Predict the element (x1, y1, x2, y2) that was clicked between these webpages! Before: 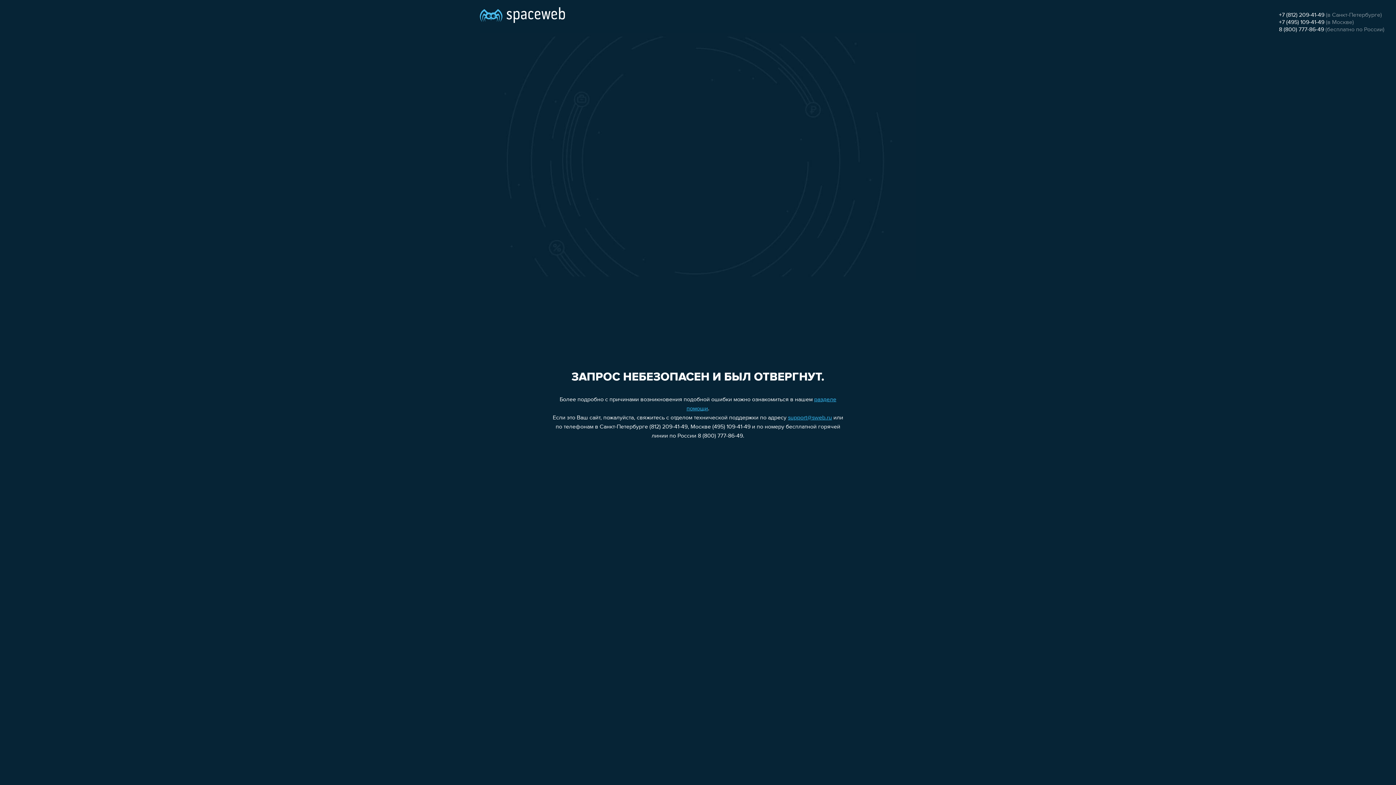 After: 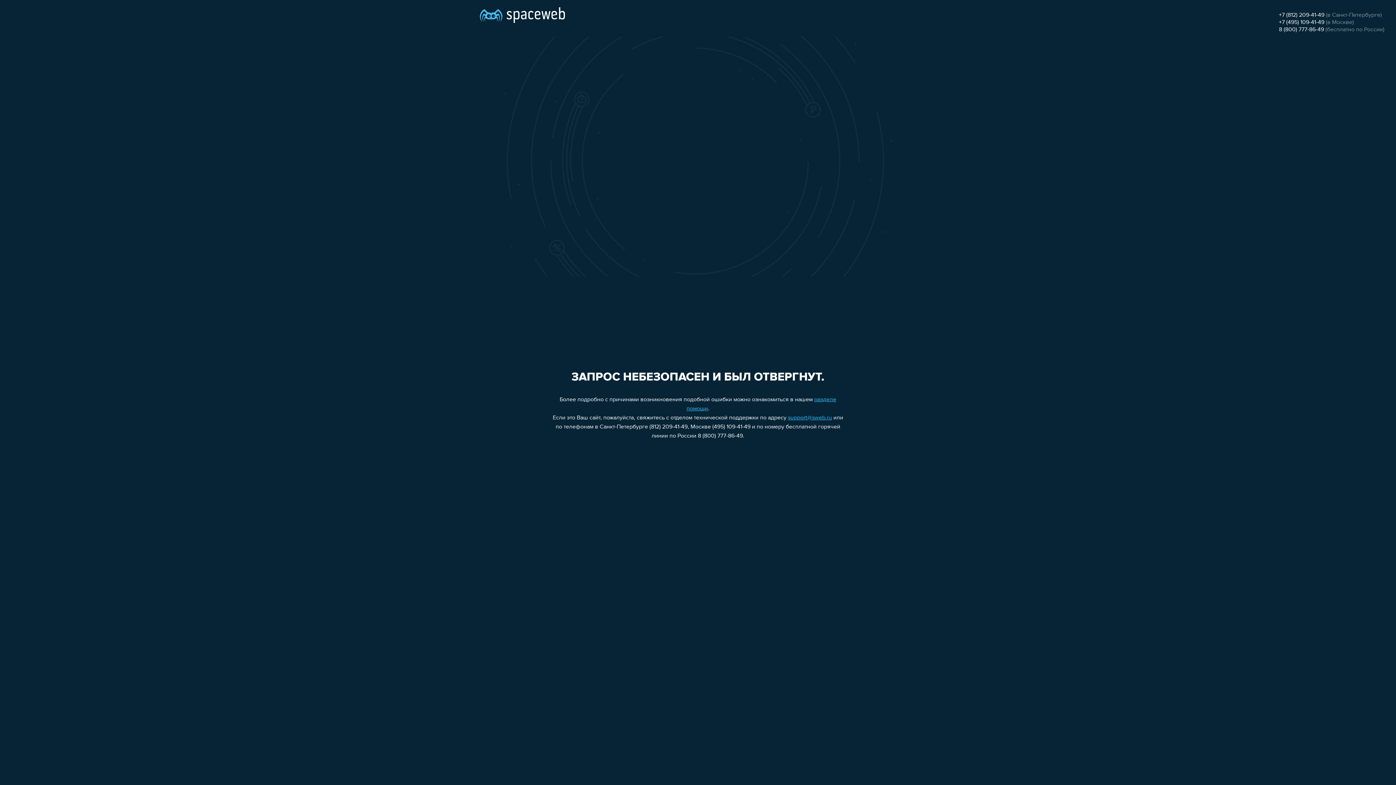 Action: label: +7 (495) 109-41-49 bbox: (1279, 19, 1324, 25)